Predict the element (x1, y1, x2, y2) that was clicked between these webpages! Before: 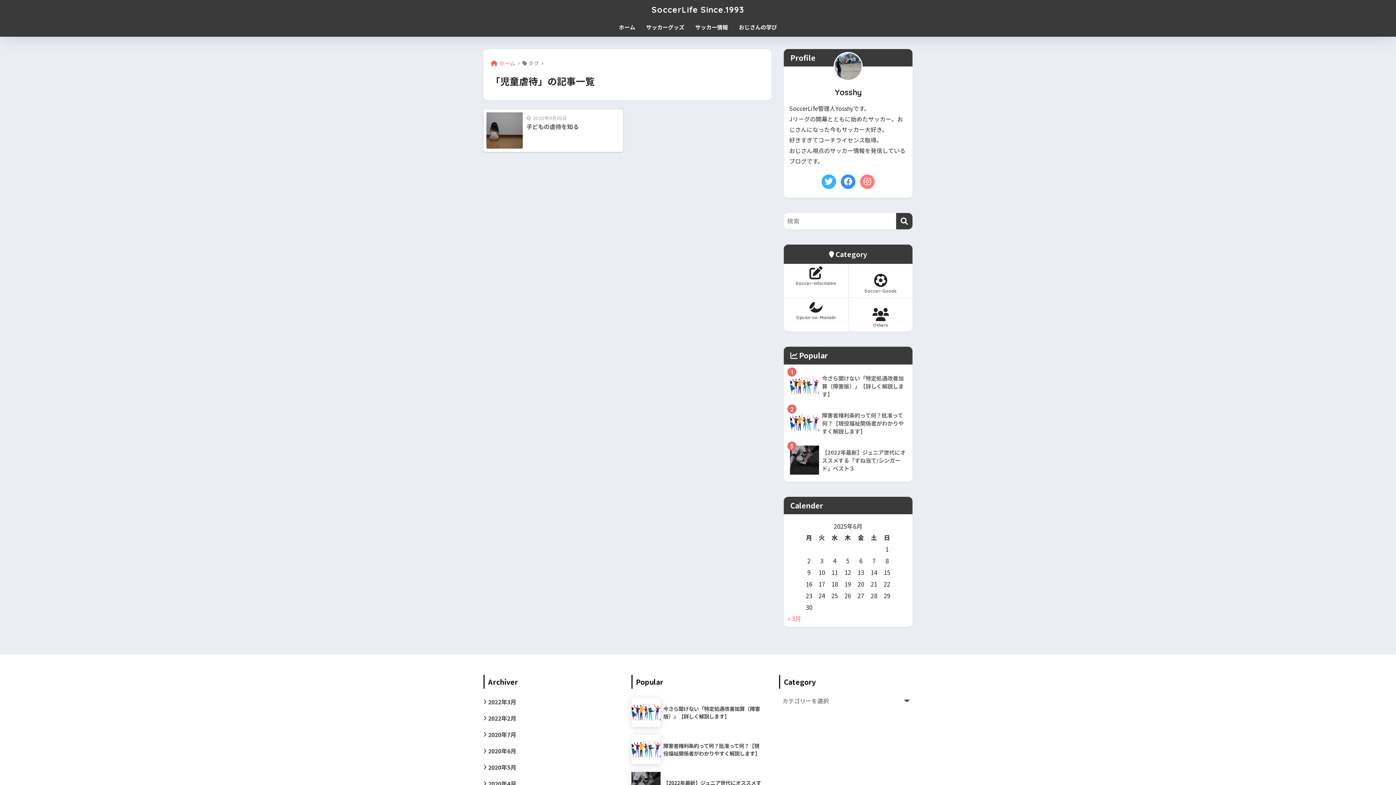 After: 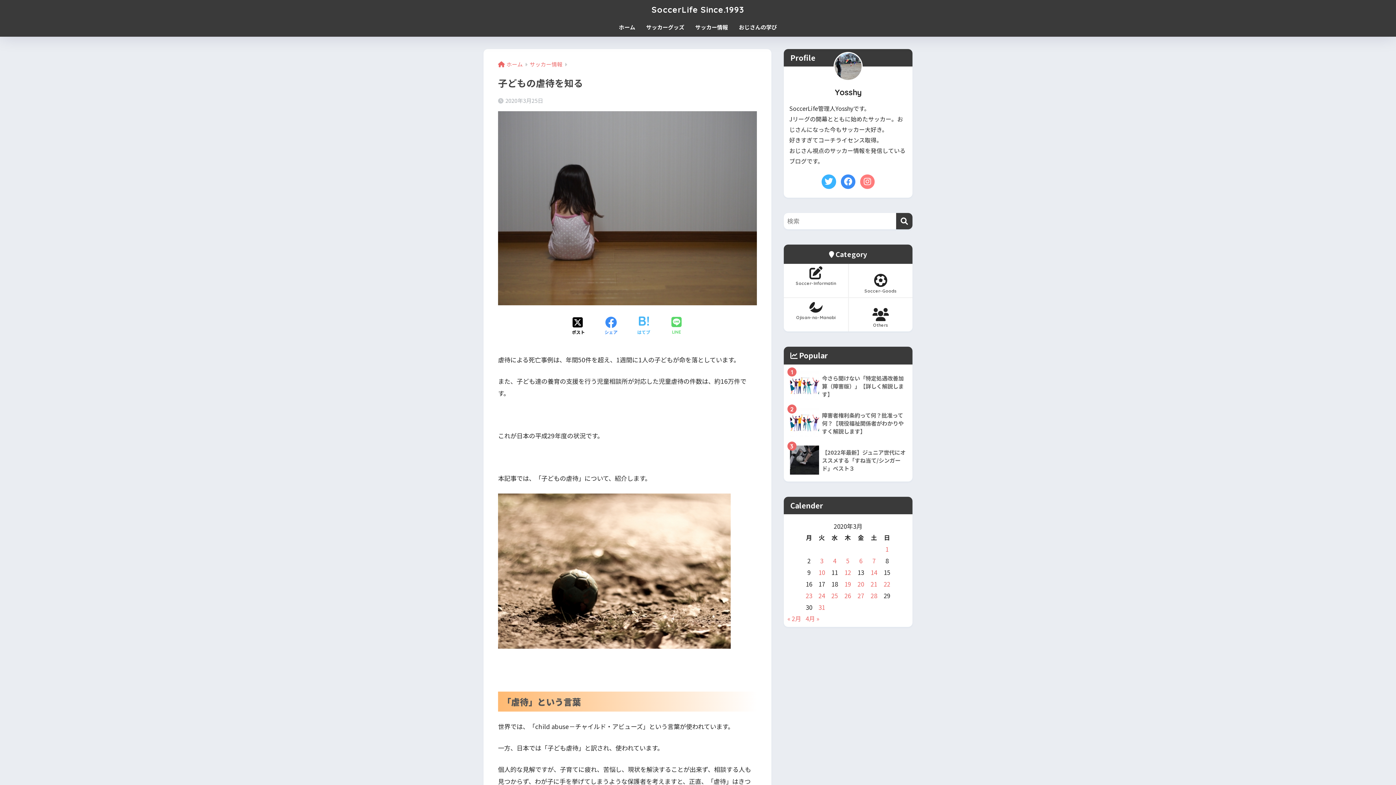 Action: label: 2020年3月25日
子どもの虐待を知る bbox: (483, 109, 623, 151)